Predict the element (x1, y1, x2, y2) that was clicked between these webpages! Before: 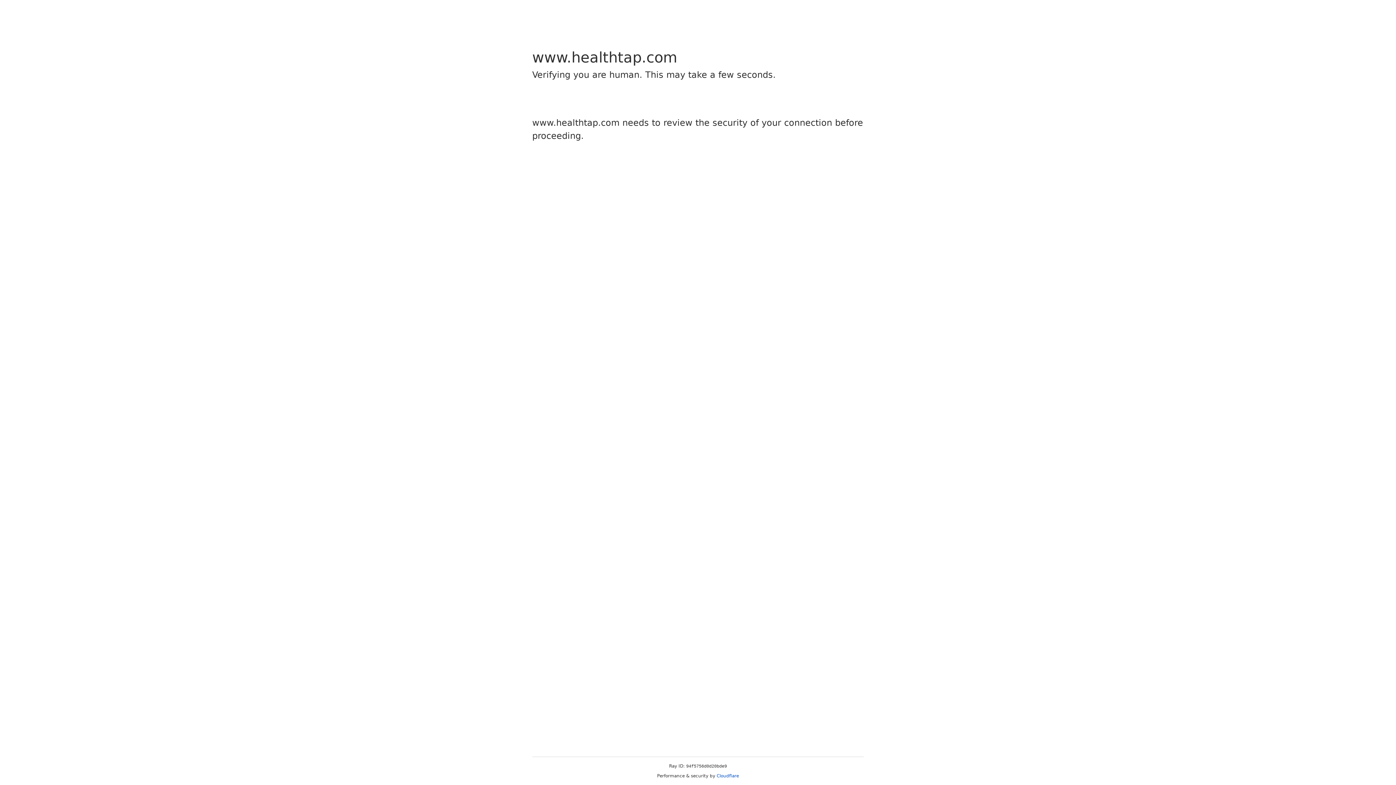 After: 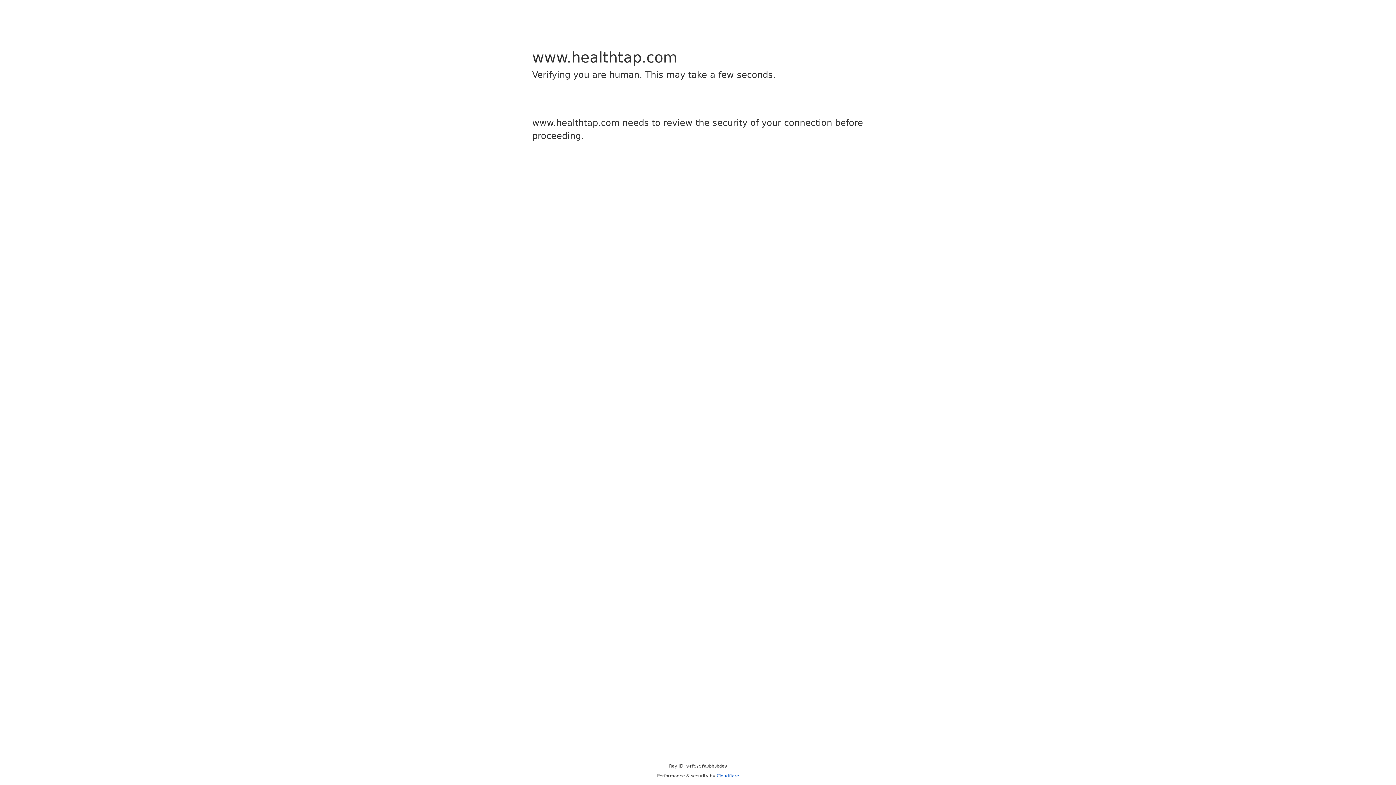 Action: bbox: (716, 773, 739, 778) label: Cloudflare